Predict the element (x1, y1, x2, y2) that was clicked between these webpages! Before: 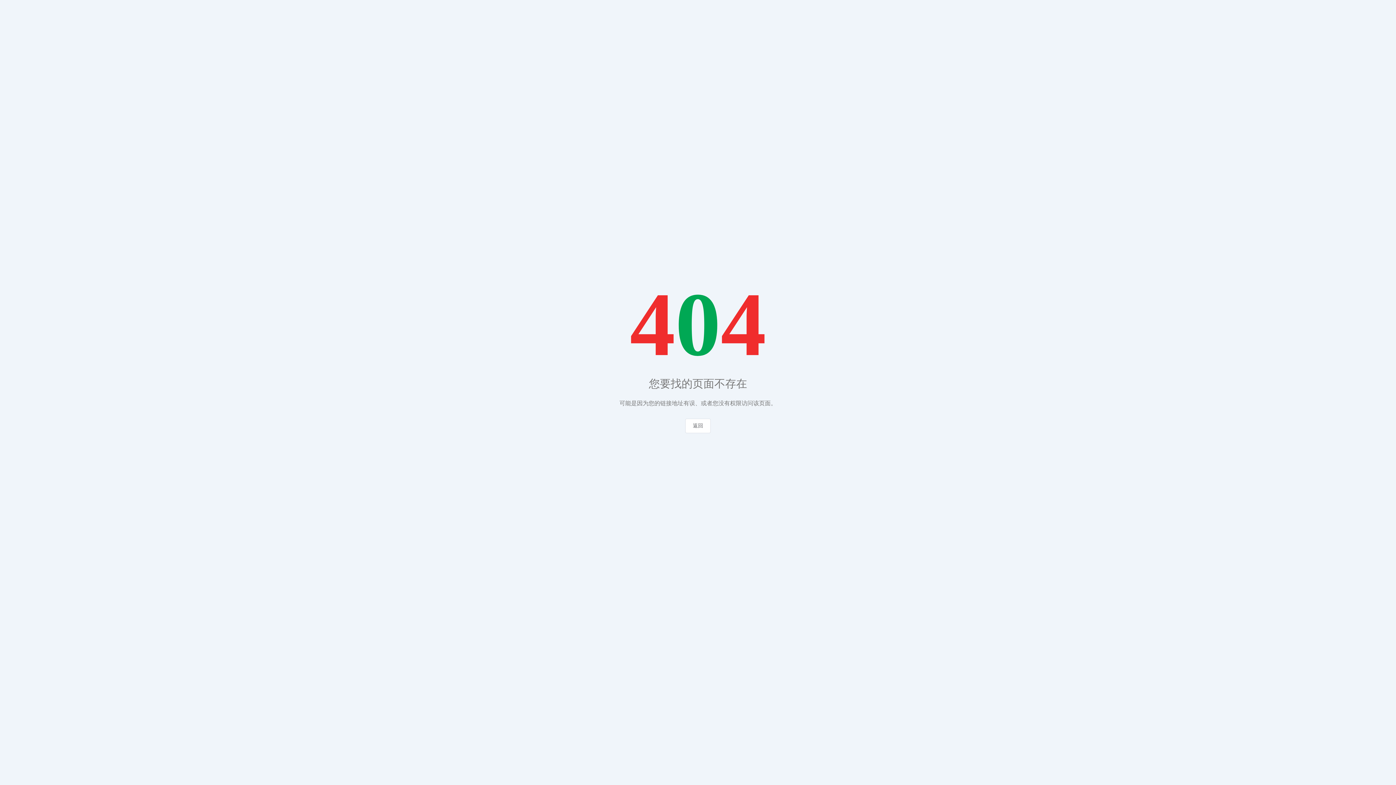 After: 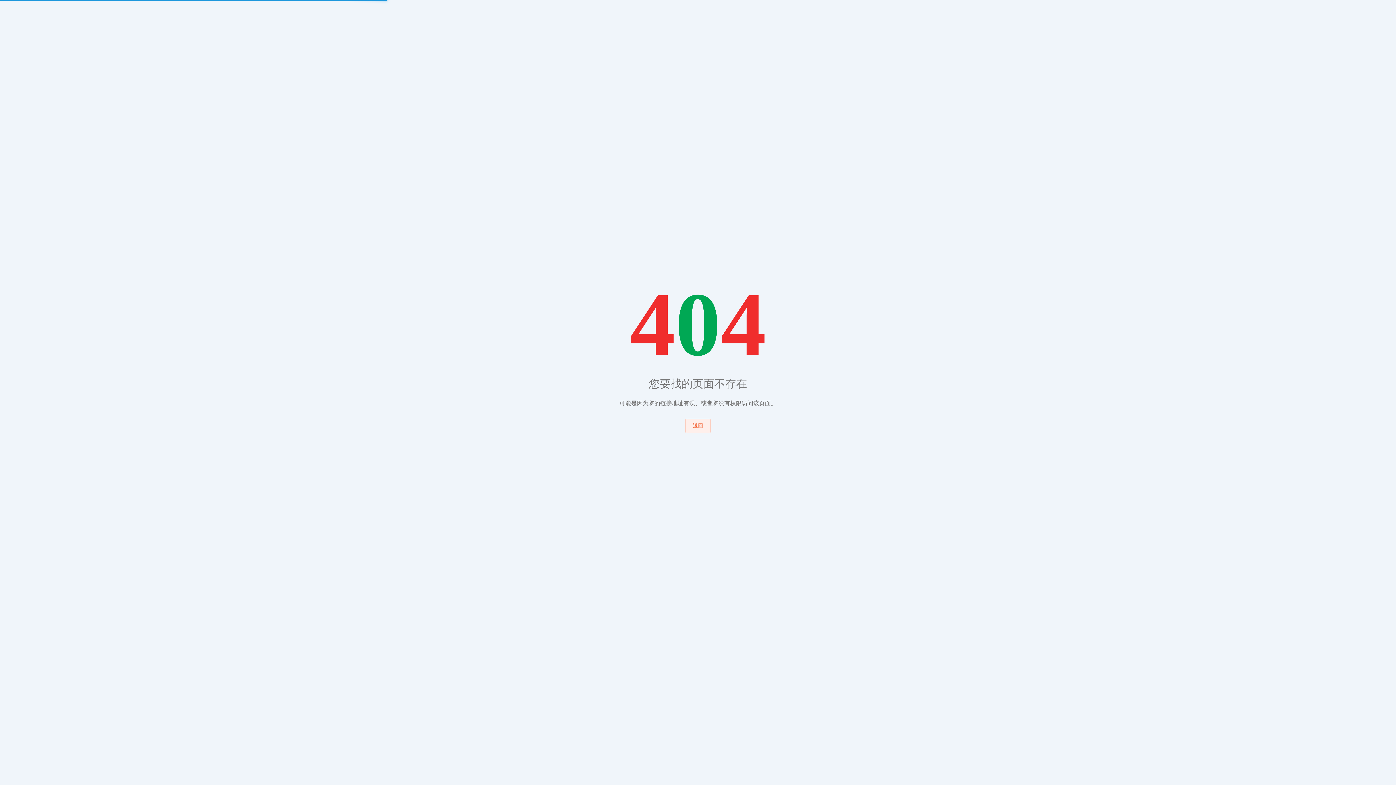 Action: label: 返回 bbox: (685, 418, 710, 433)